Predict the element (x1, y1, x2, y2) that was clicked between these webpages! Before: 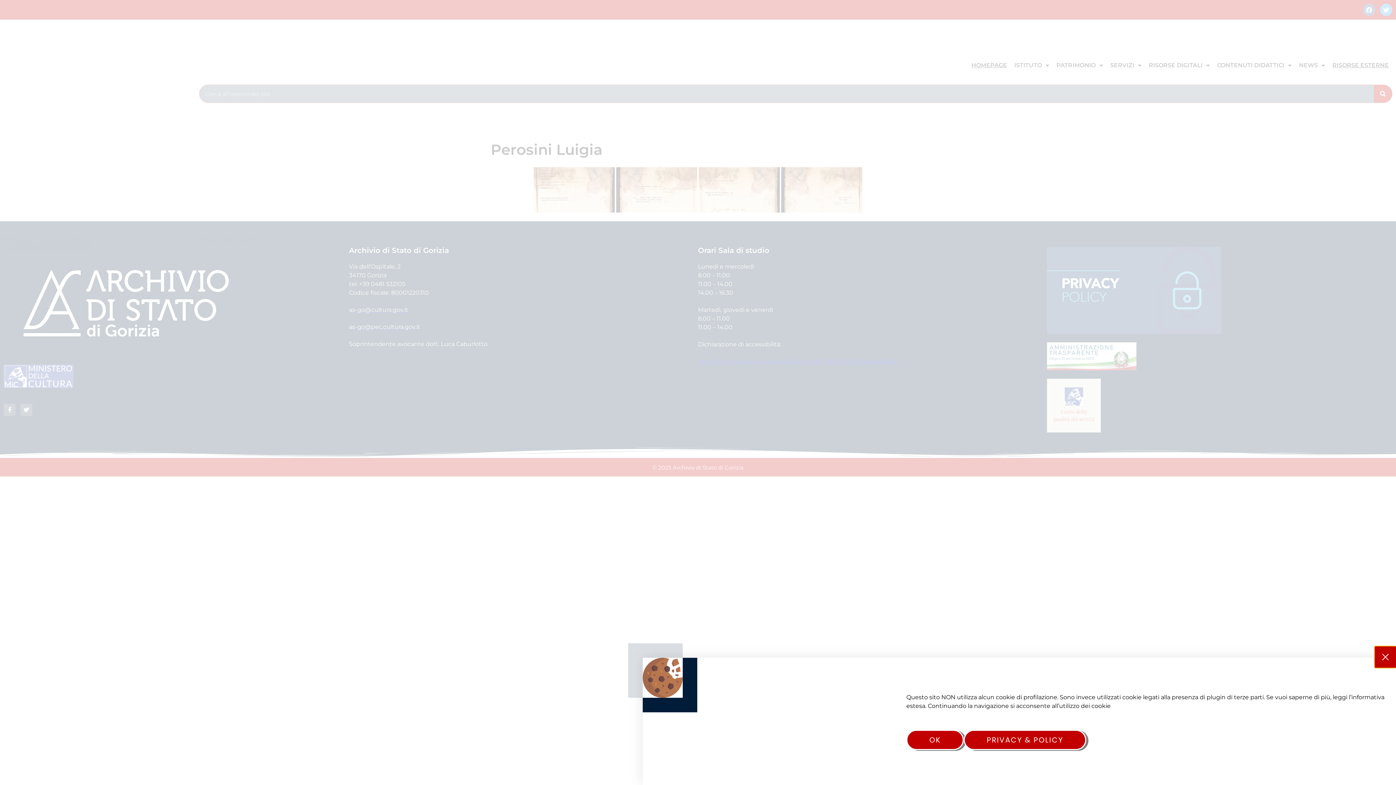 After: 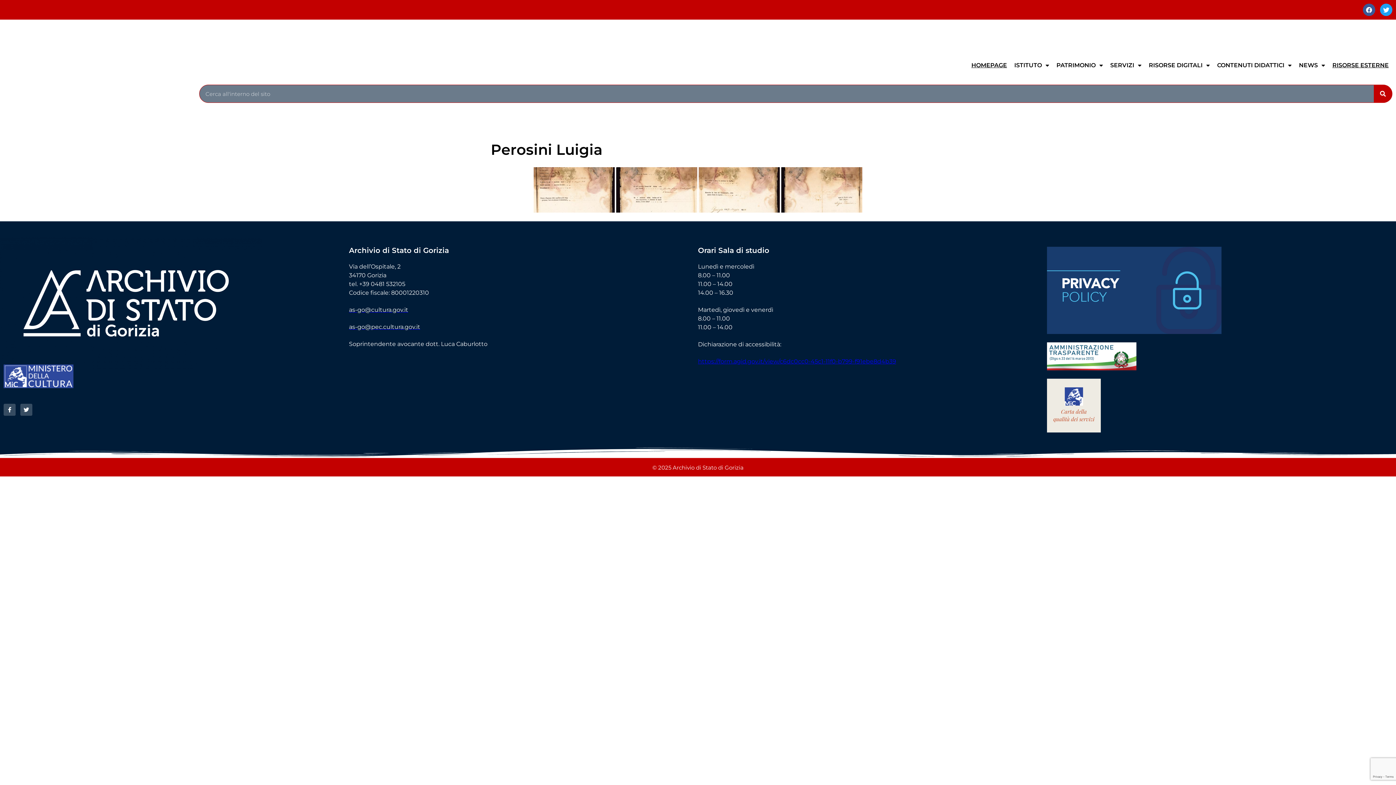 Action: bbox: (1375, 646, 1396, 668)